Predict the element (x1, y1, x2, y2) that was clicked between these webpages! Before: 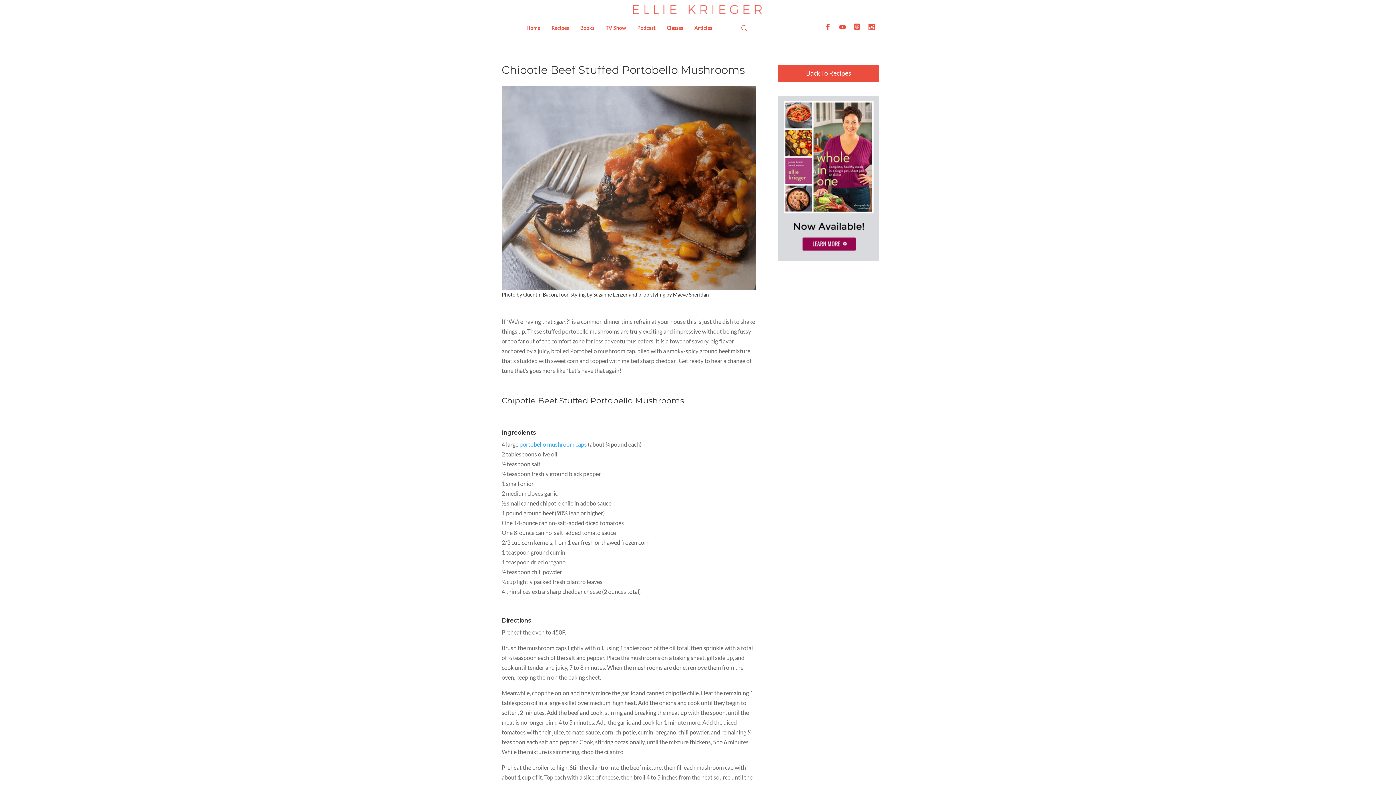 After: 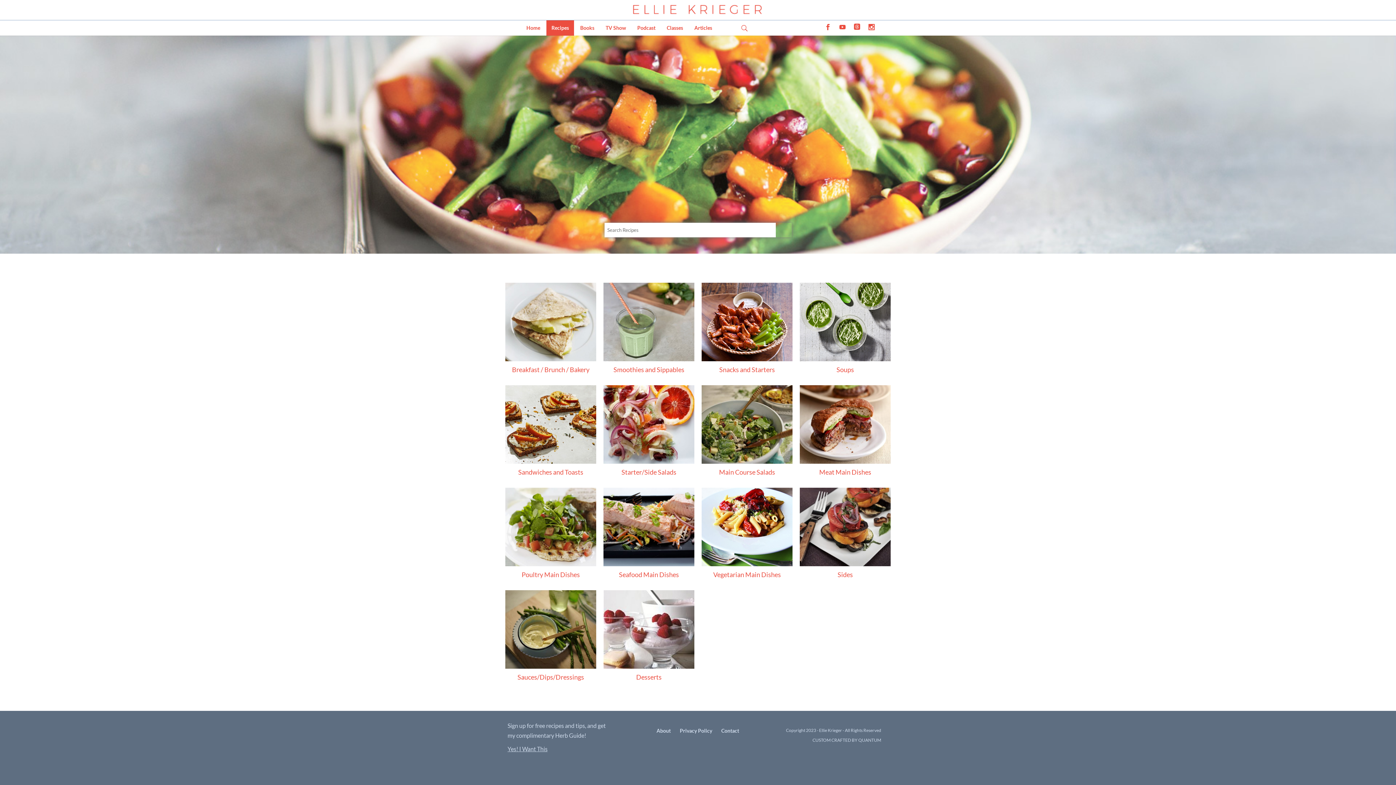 Action: label: Recipes bbox: (546, 20, 574, 35)